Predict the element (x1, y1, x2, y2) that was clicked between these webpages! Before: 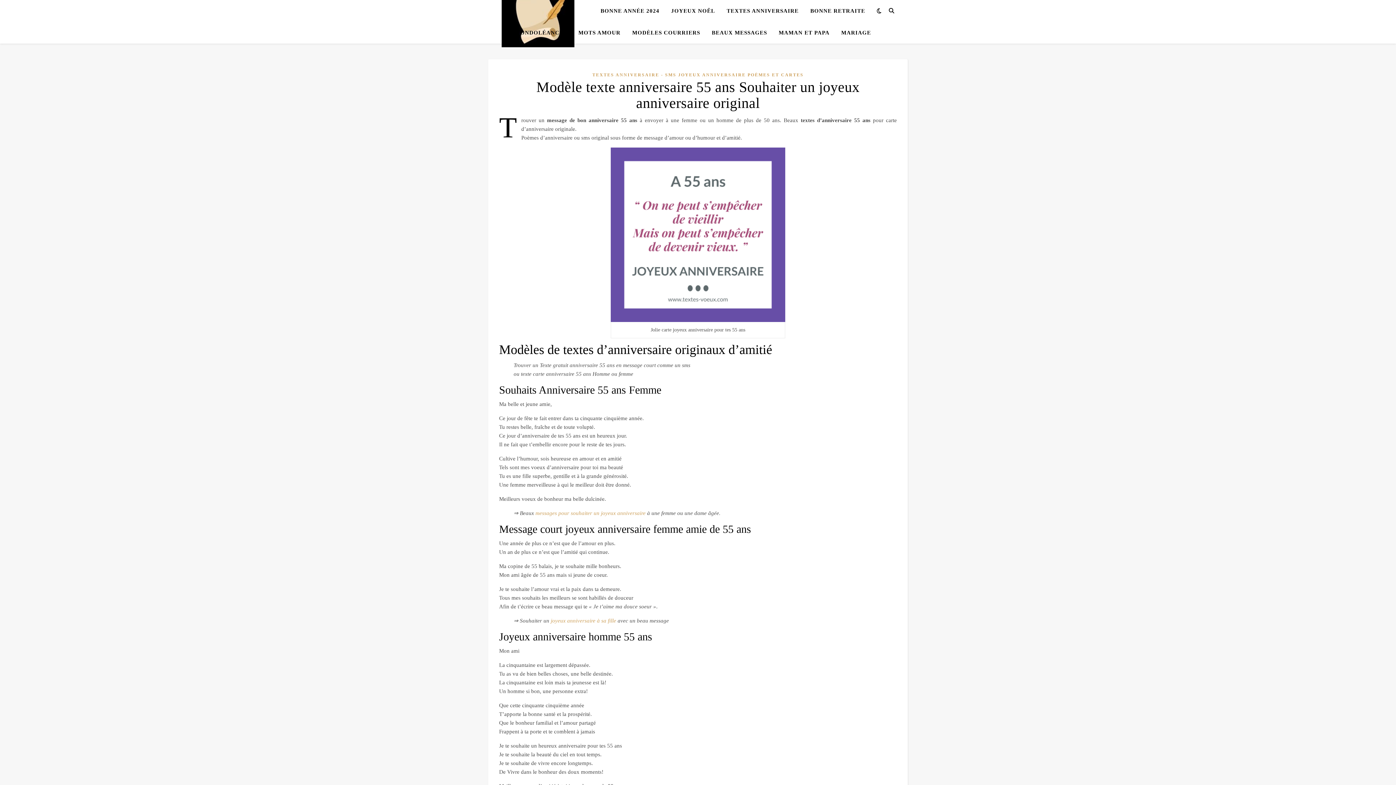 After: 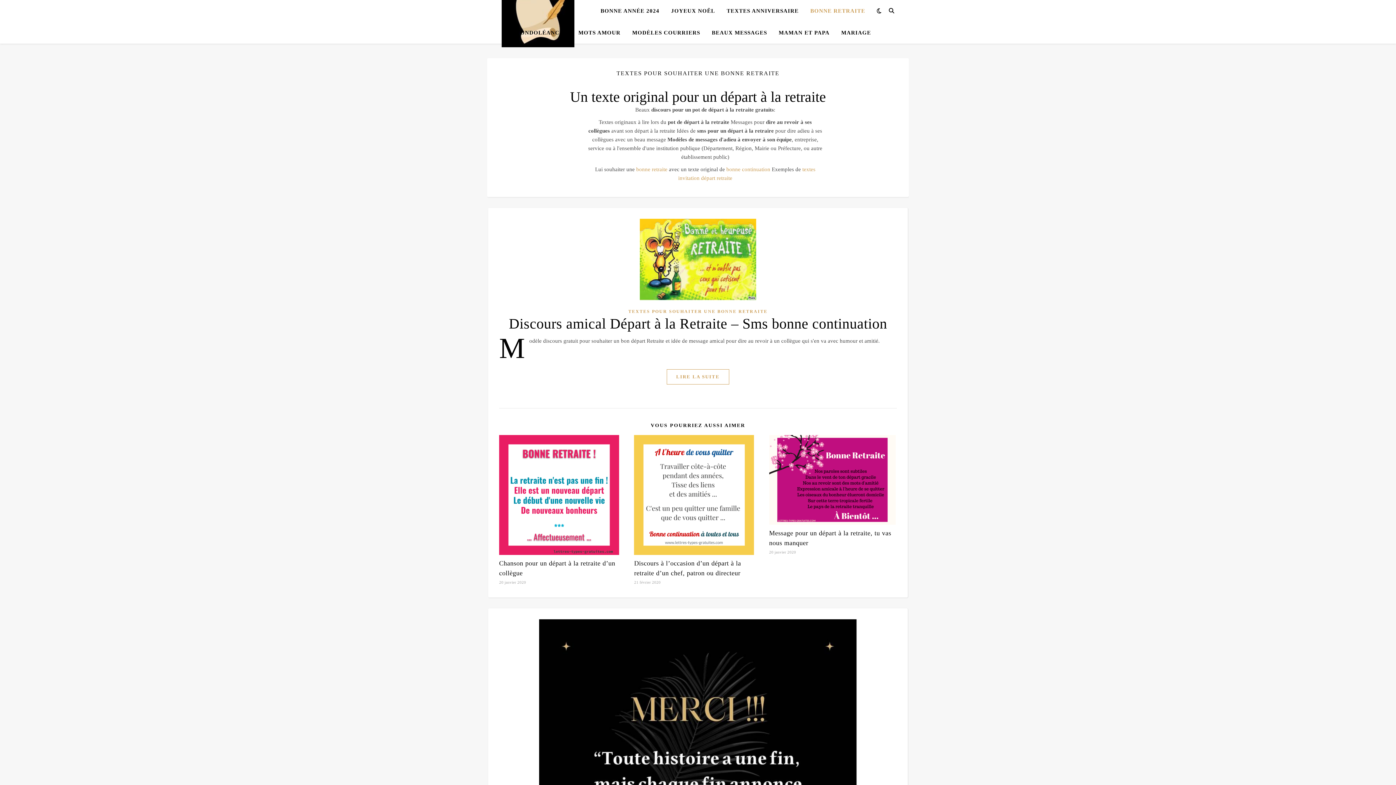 Action: label: BONNE RETRAITE bbox: (804, 0, 871, 21)